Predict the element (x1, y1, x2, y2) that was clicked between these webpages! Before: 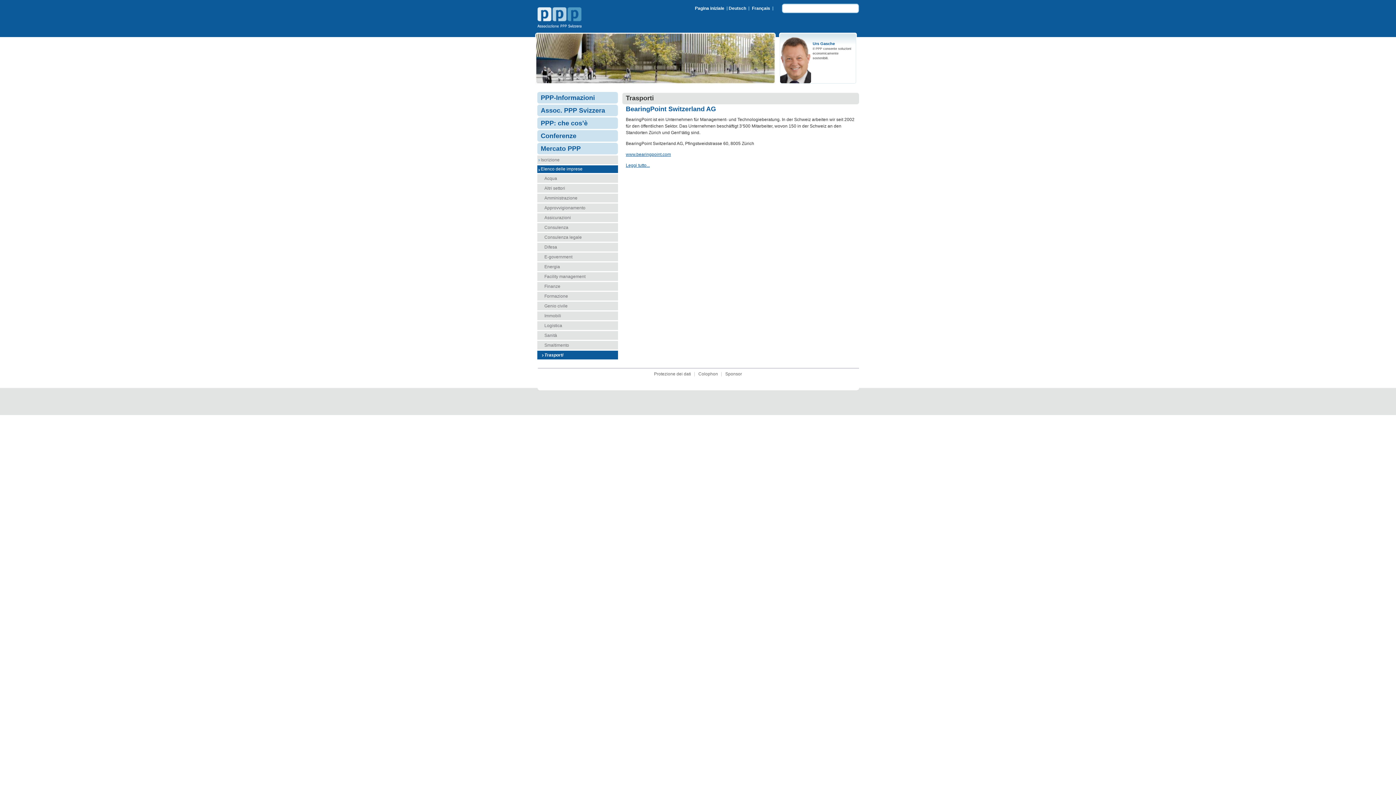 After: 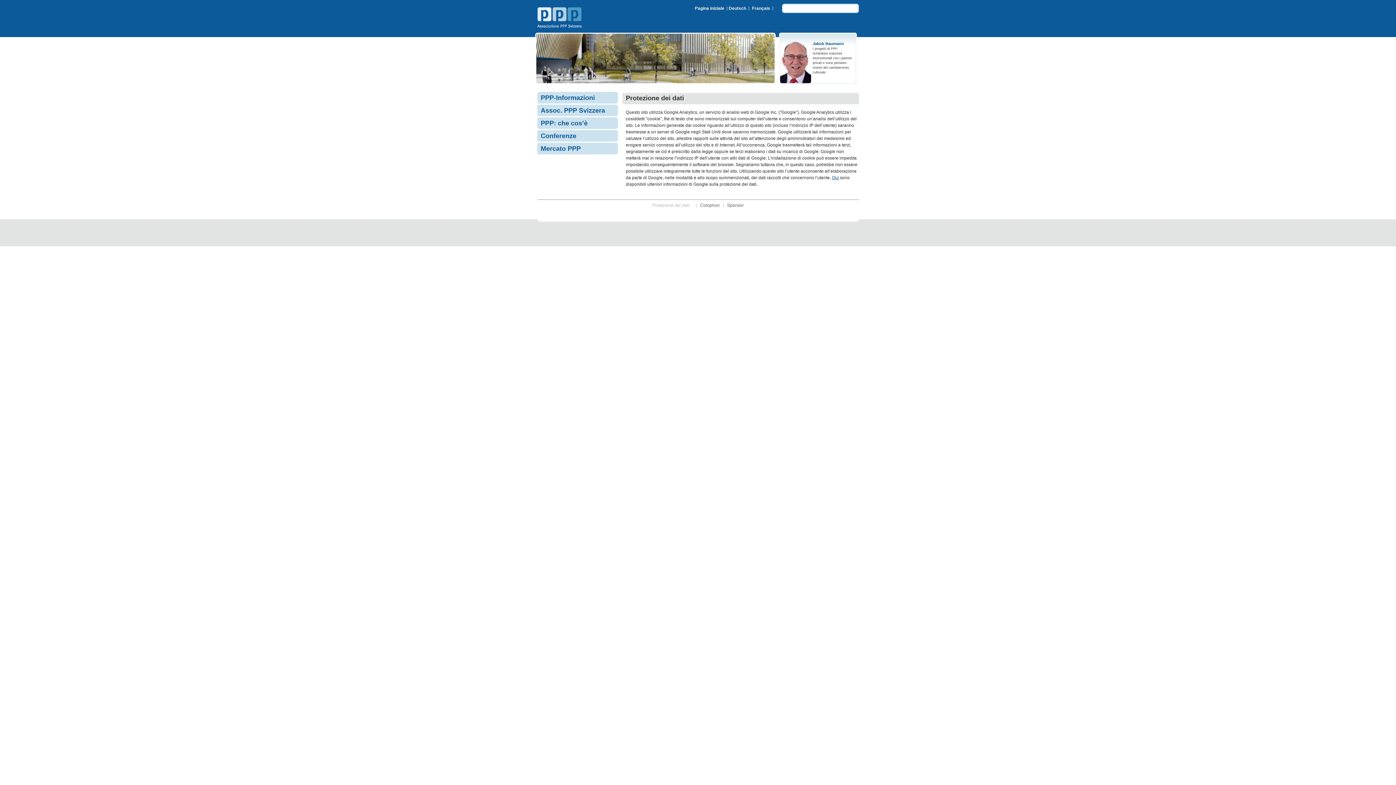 Action: bbox: (654, 371, 691, 376) label: Protezione dei dati